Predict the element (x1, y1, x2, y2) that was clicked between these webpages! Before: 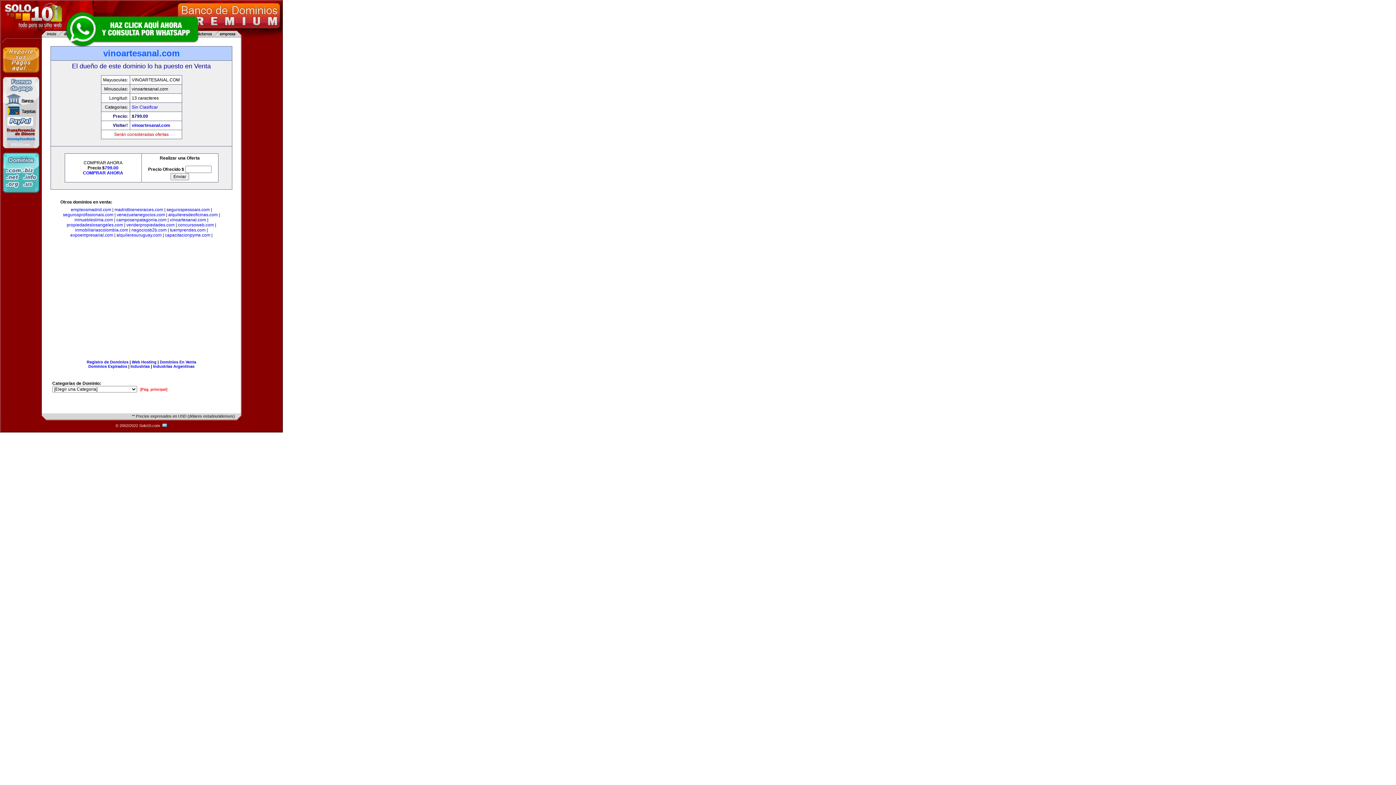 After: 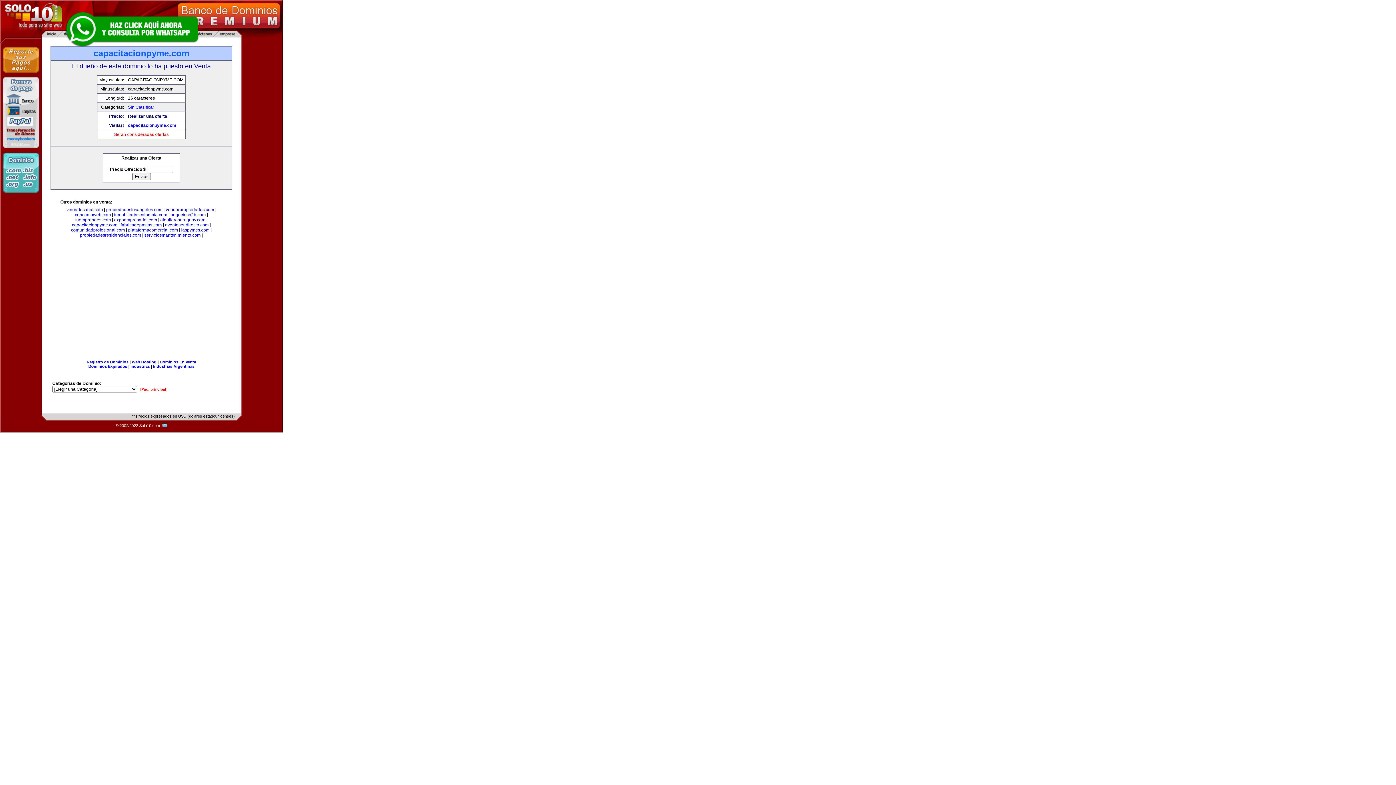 Action: bbox: (164, 232, 210, 237) label: capacitacionpyme.com